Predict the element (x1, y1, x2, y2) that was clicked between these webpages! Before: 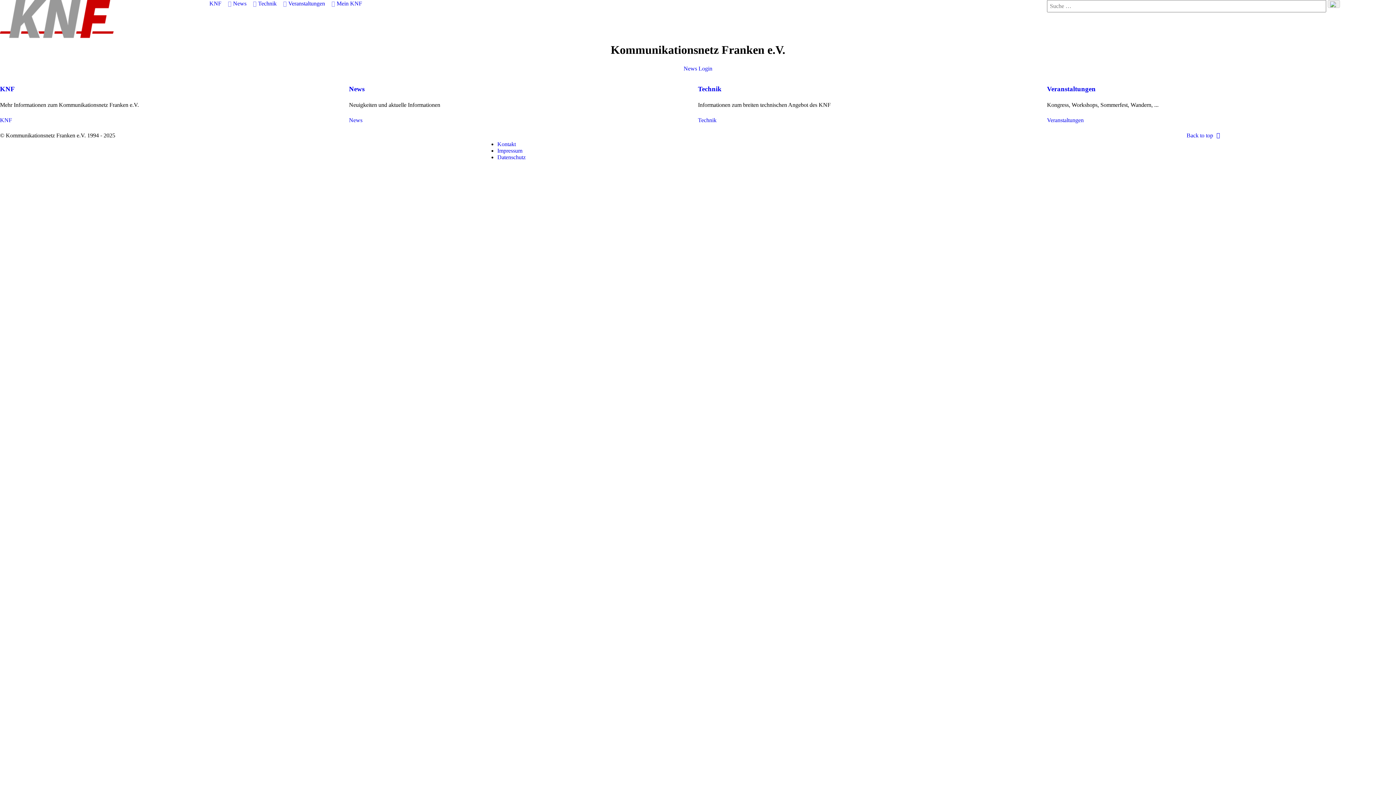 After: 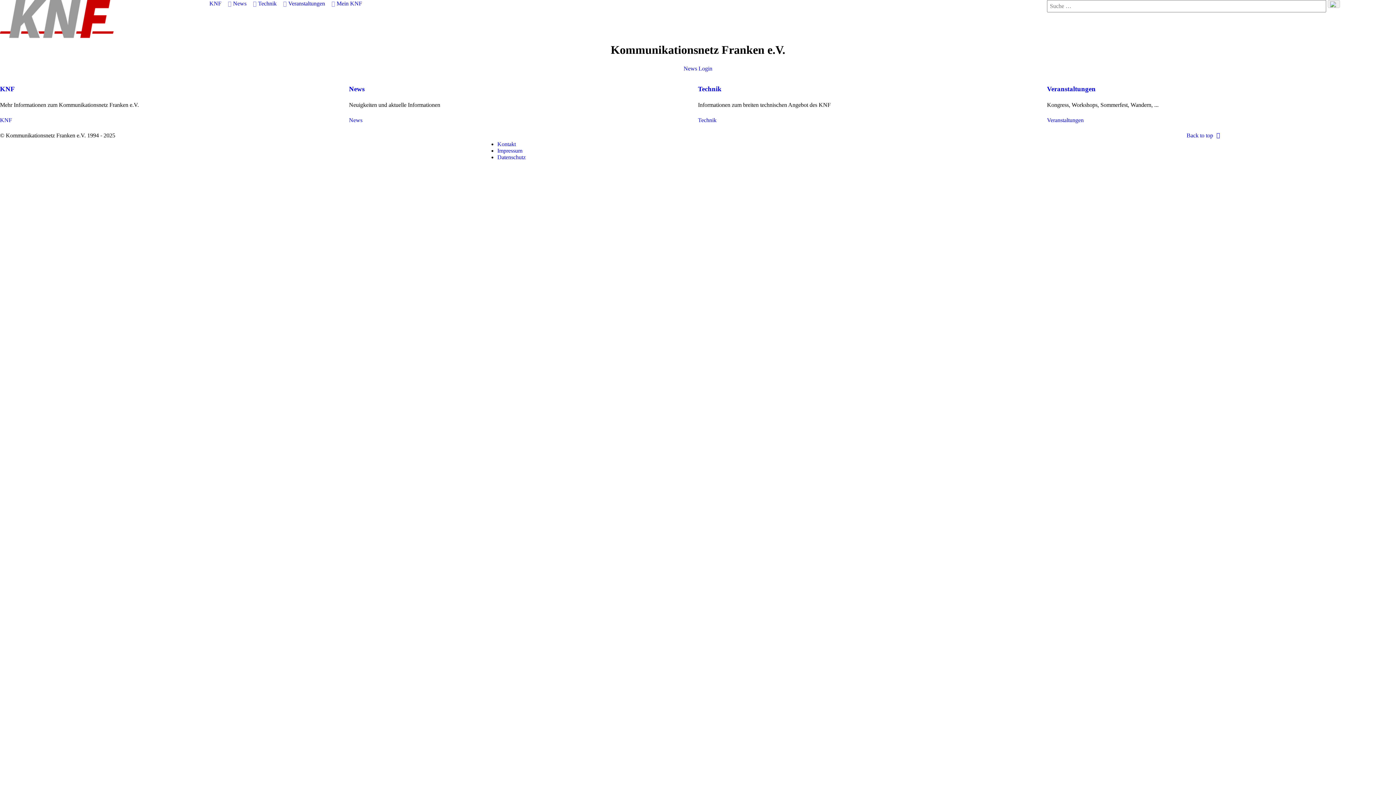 Action: bbox: (1186, 132, 1222, 138) label: Back to top